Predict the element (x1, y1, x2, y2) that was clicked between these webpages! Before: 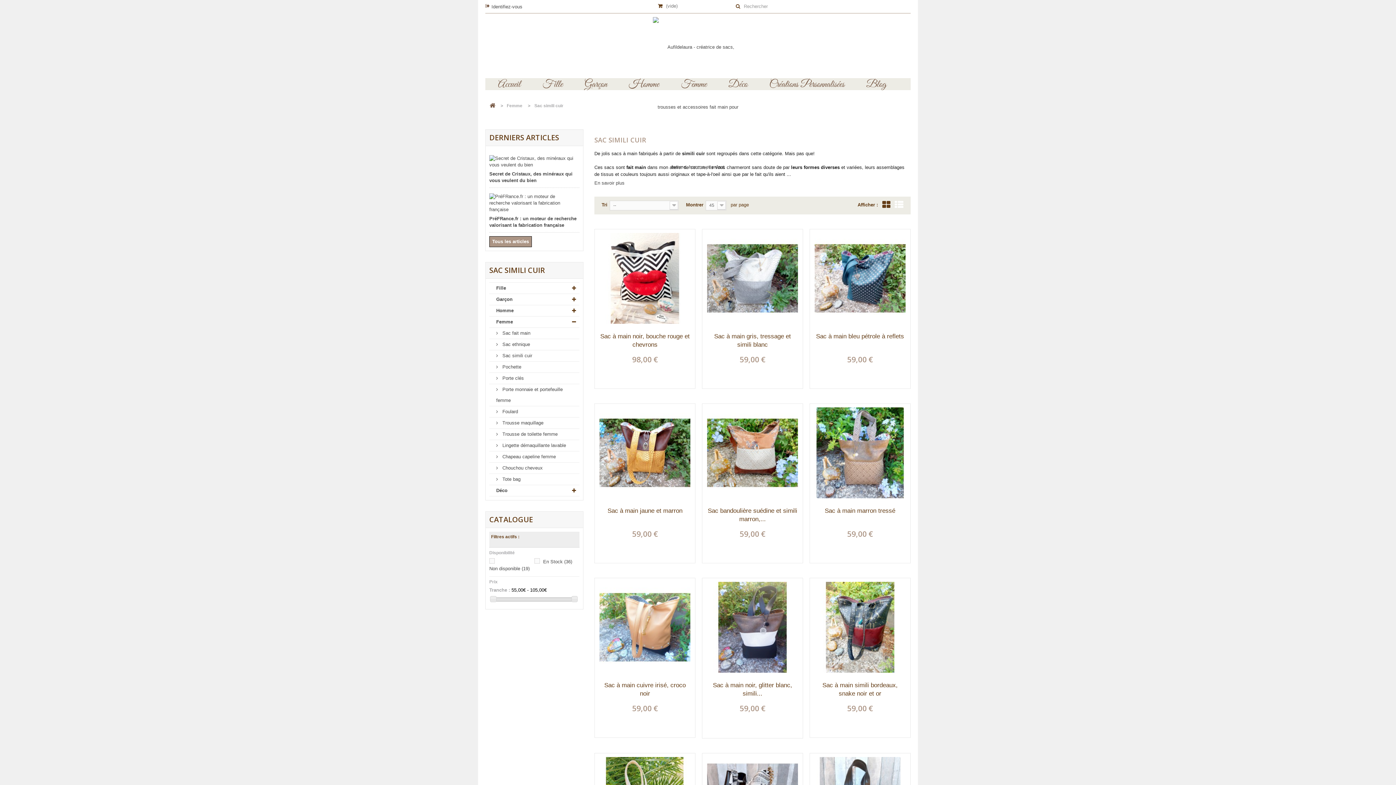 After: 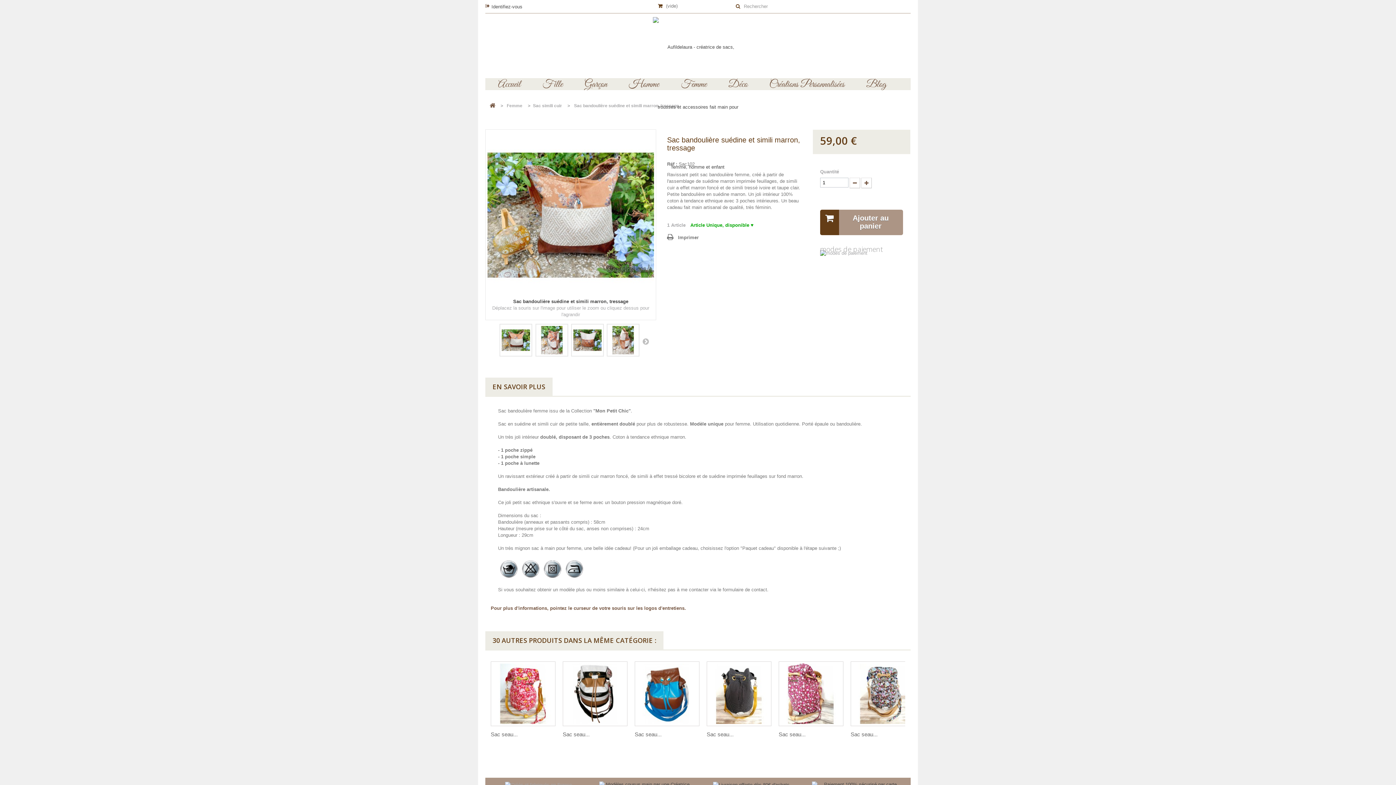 Action: bbox: (706, 407, 799, 498)